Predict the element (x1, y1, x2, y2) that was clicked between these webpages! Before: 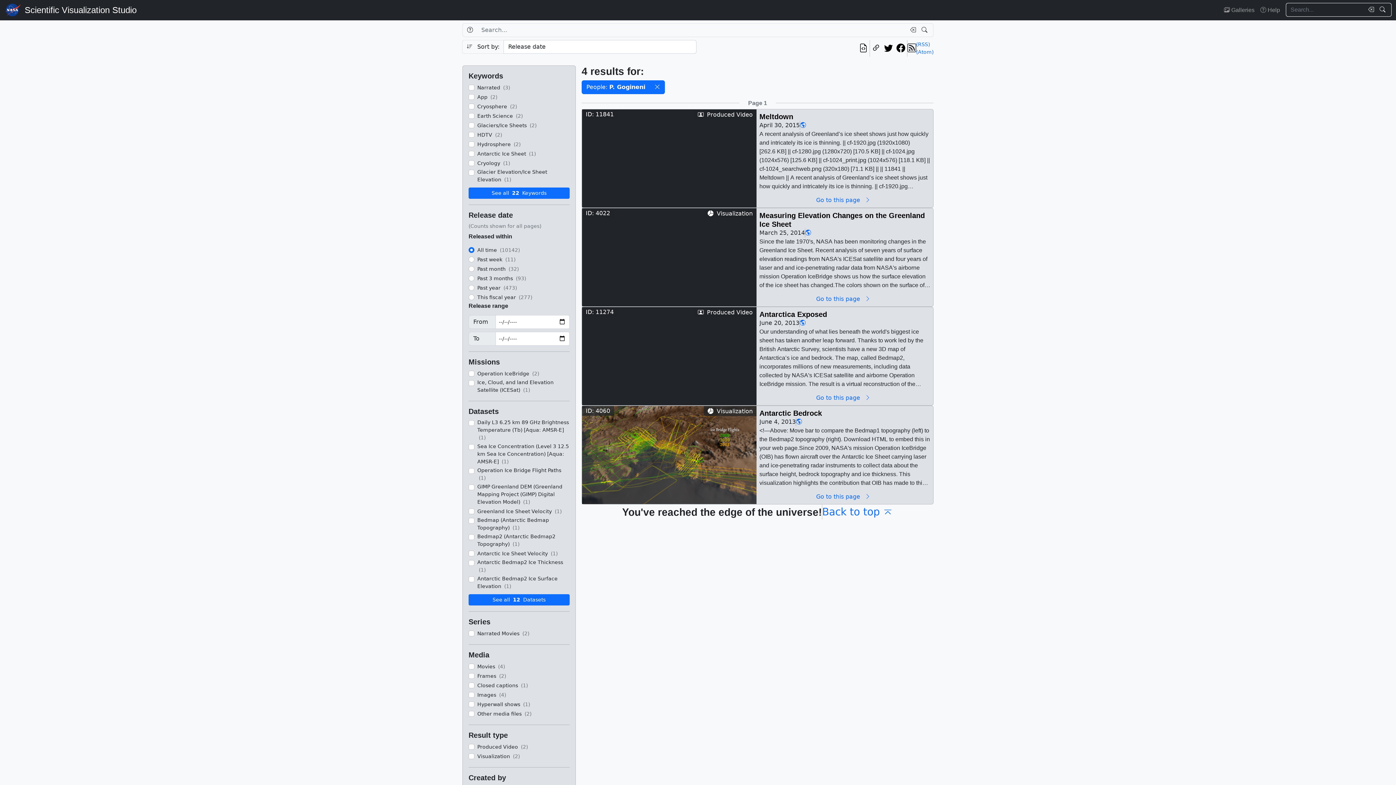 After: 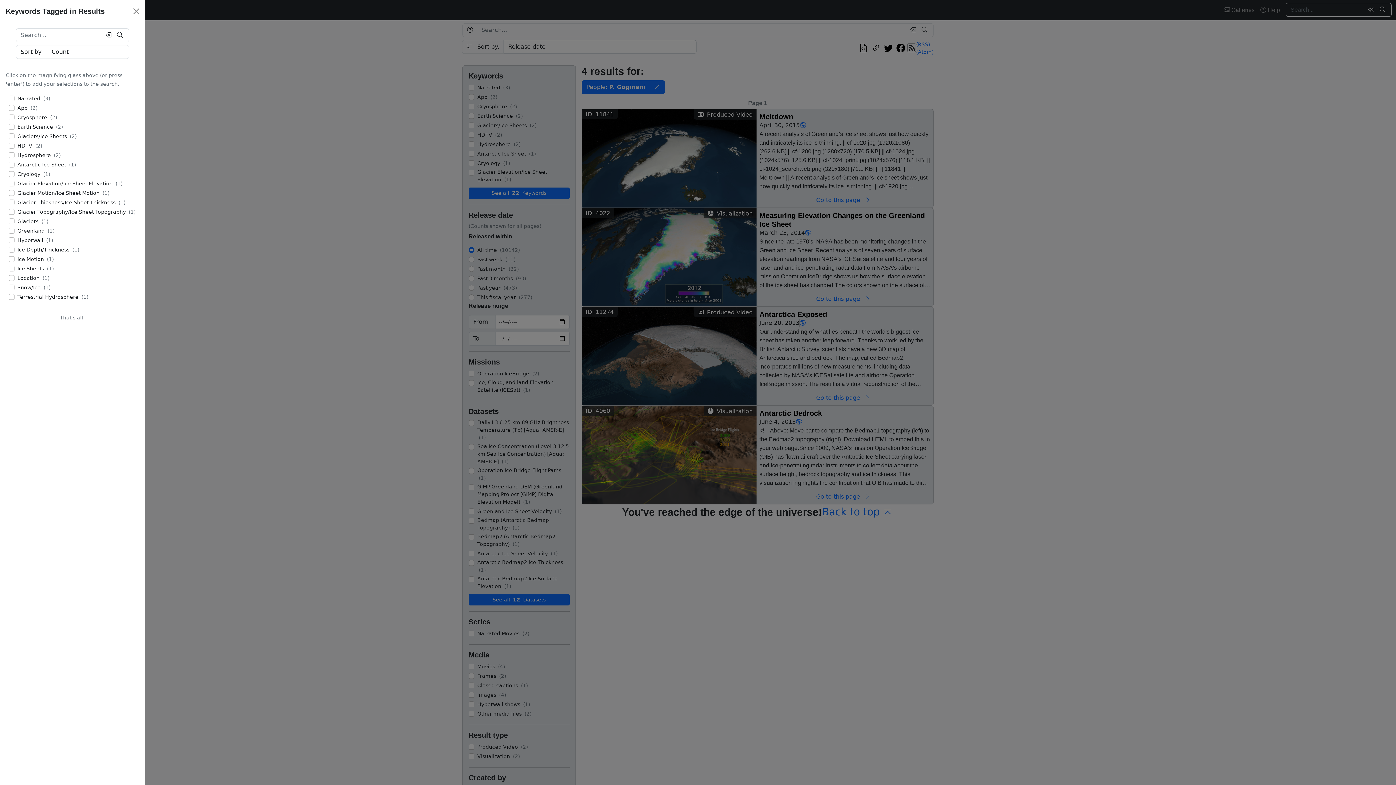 Action: label: See all 22 Keywords bbox: (468, 187, 569, 198)